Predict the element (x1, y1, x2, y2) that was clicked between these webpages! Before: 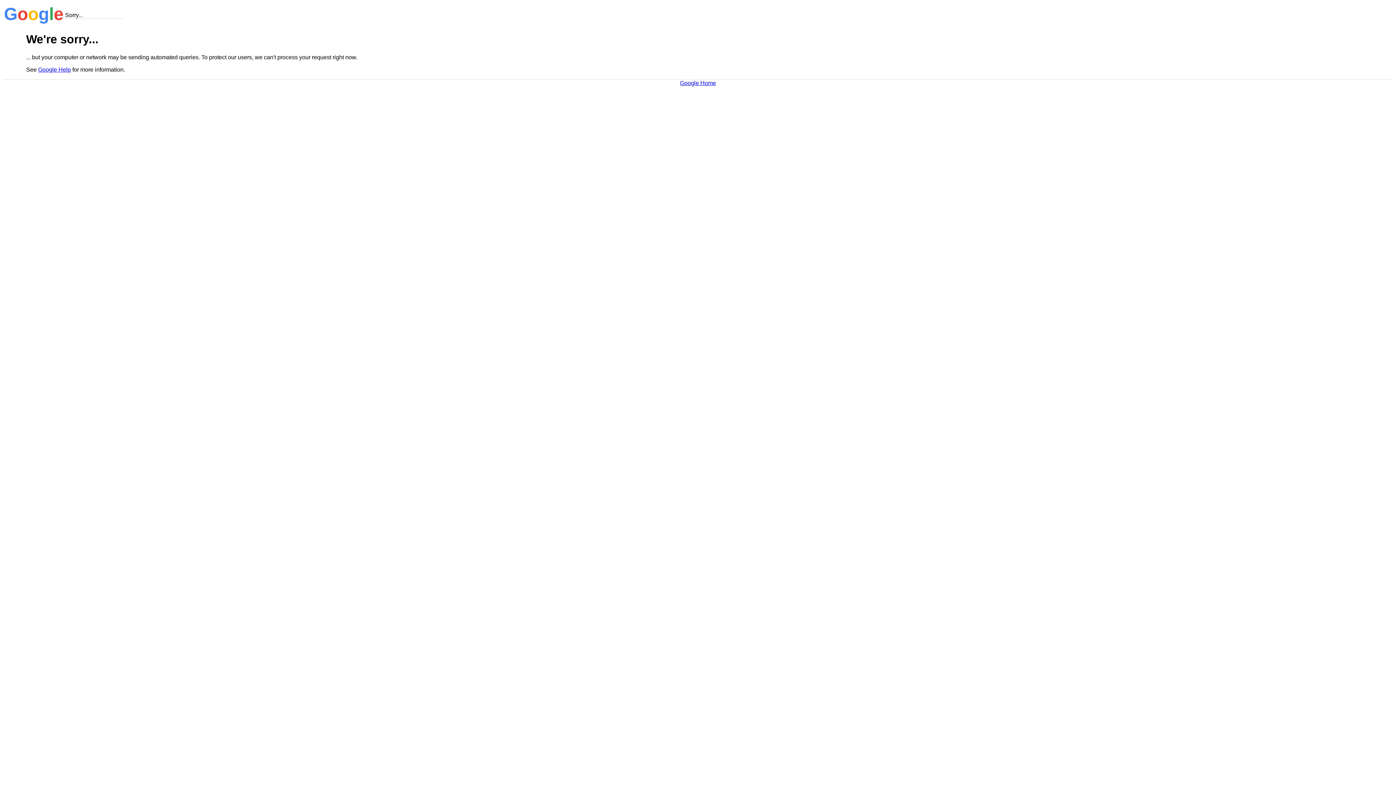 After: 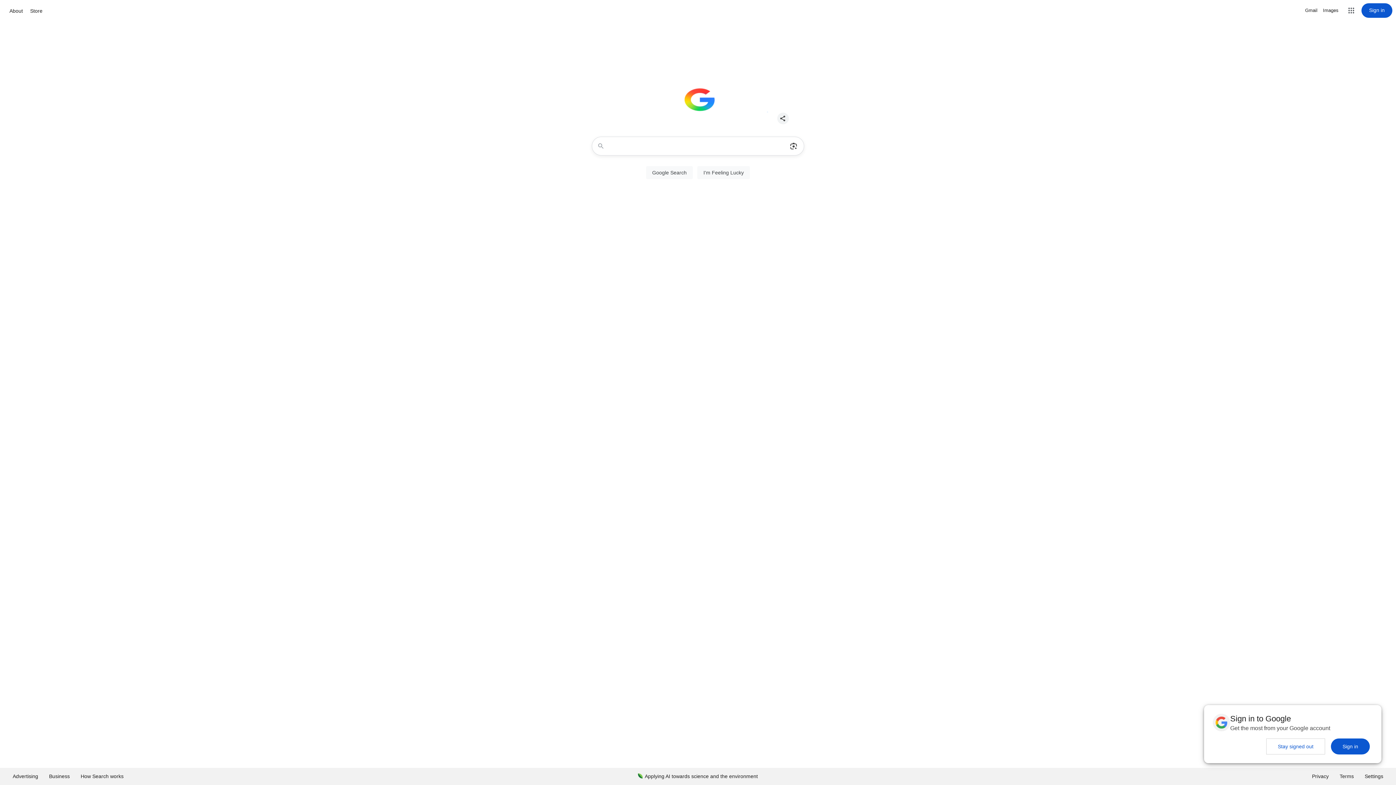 Action: bbox: (680, 79, 716, 86) label: Google Home